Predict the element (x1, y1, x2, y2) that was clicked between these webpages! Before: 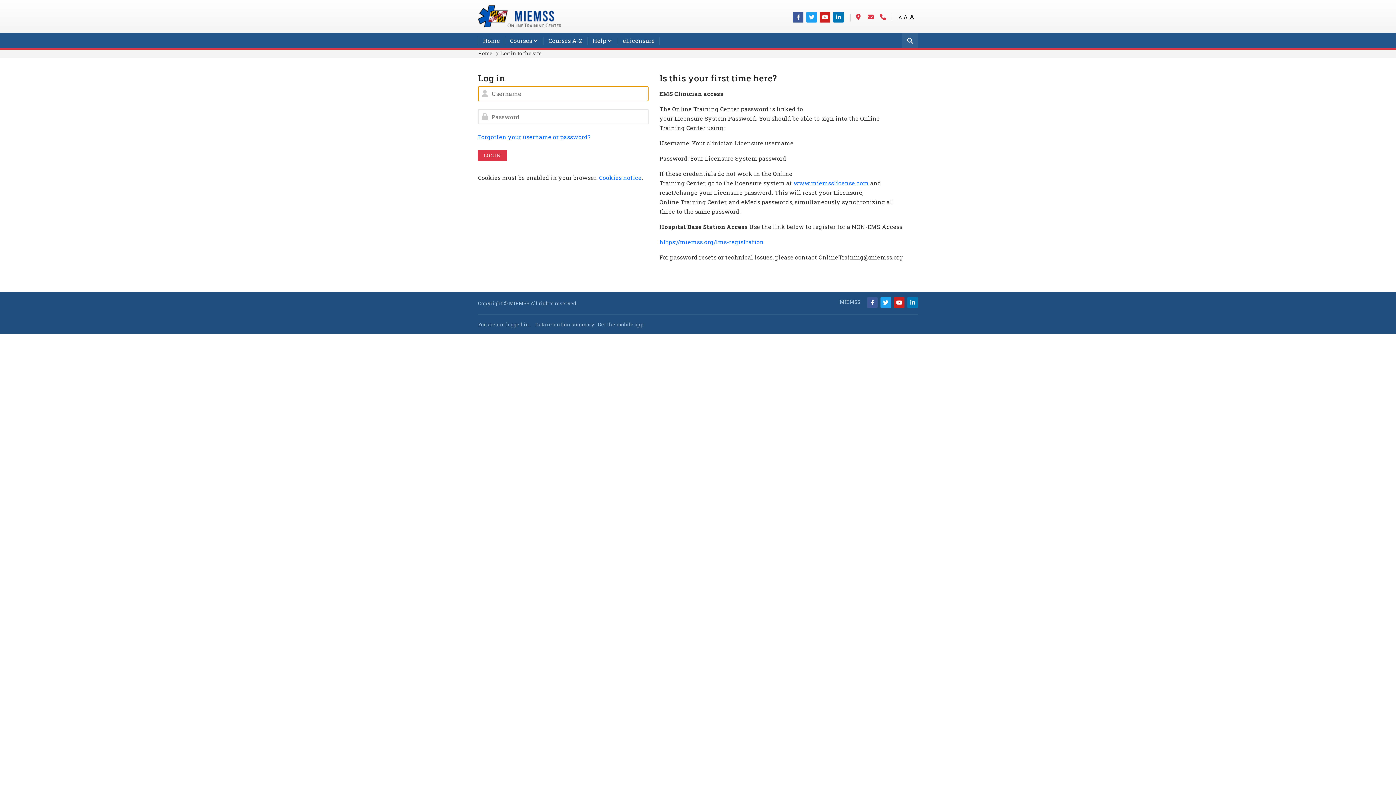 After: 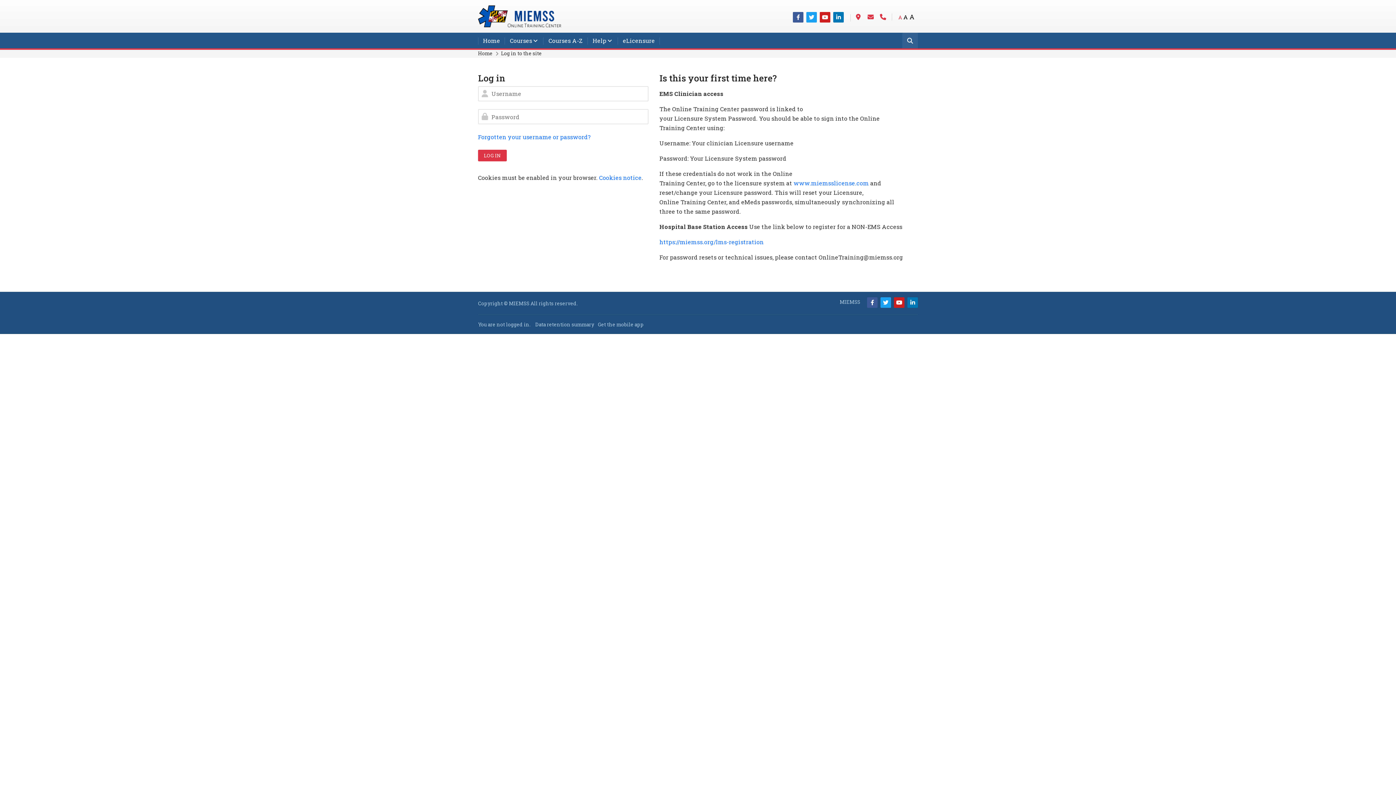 Action: bbox: (898, 12, 902, 22) label: Small font